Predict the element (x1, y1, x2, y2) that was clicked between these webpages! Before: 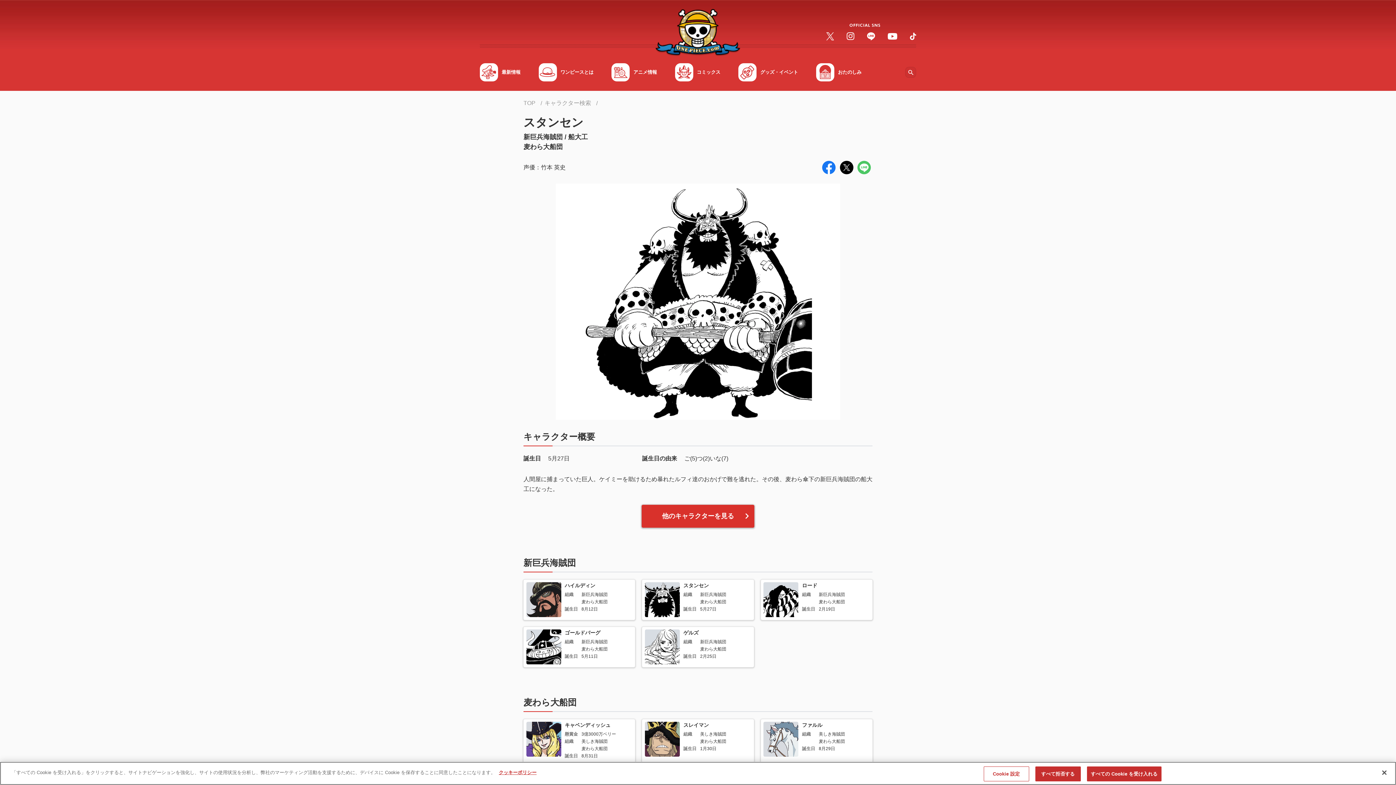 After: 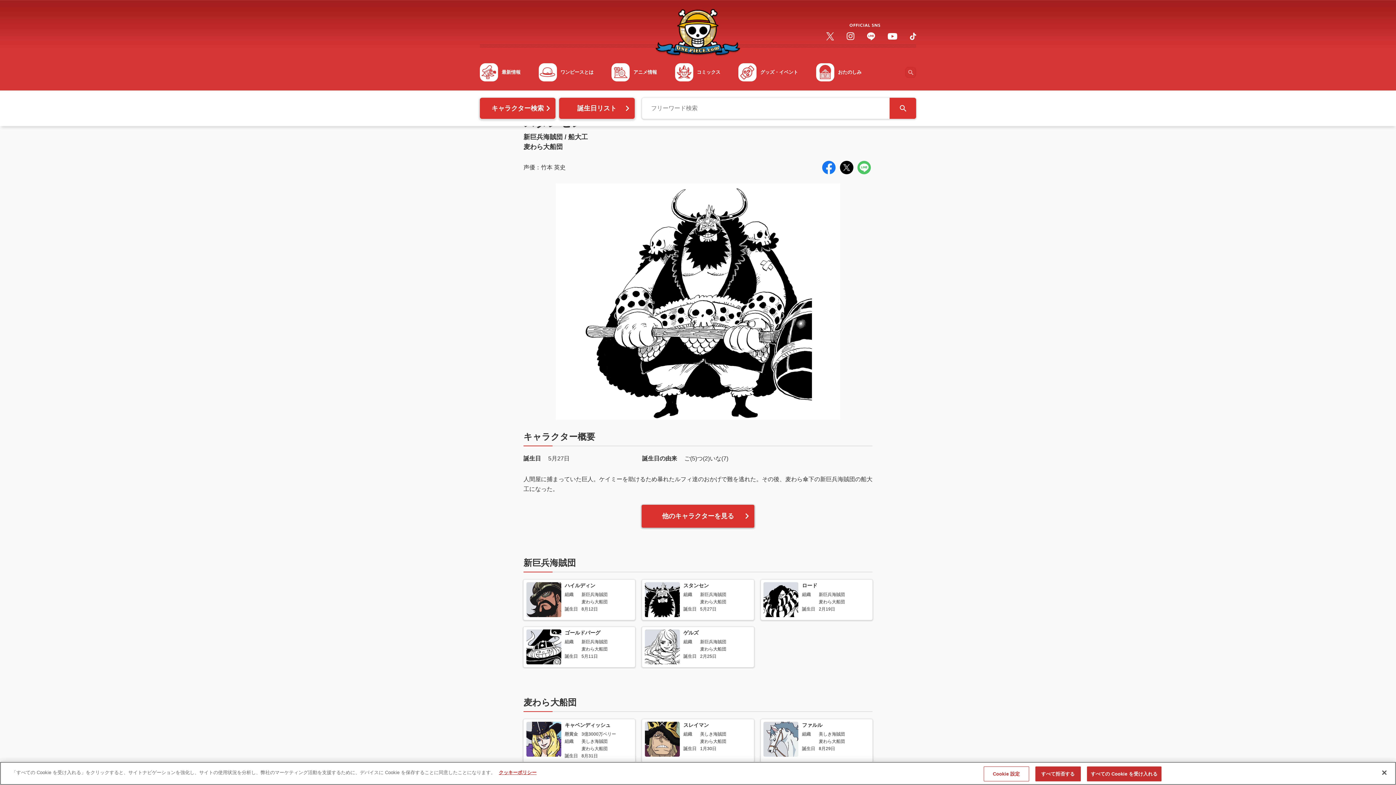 Action: bbox: (905, 66, 916, 77)